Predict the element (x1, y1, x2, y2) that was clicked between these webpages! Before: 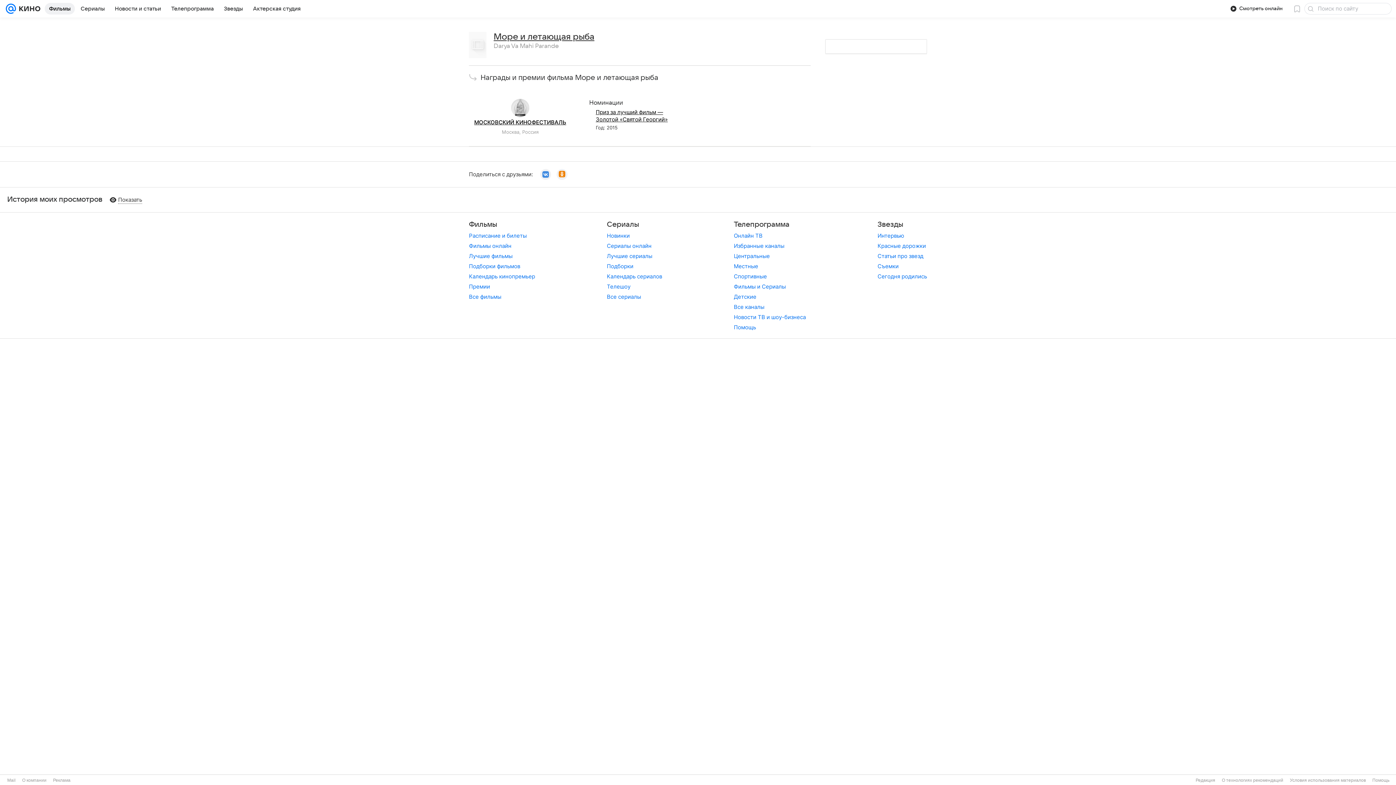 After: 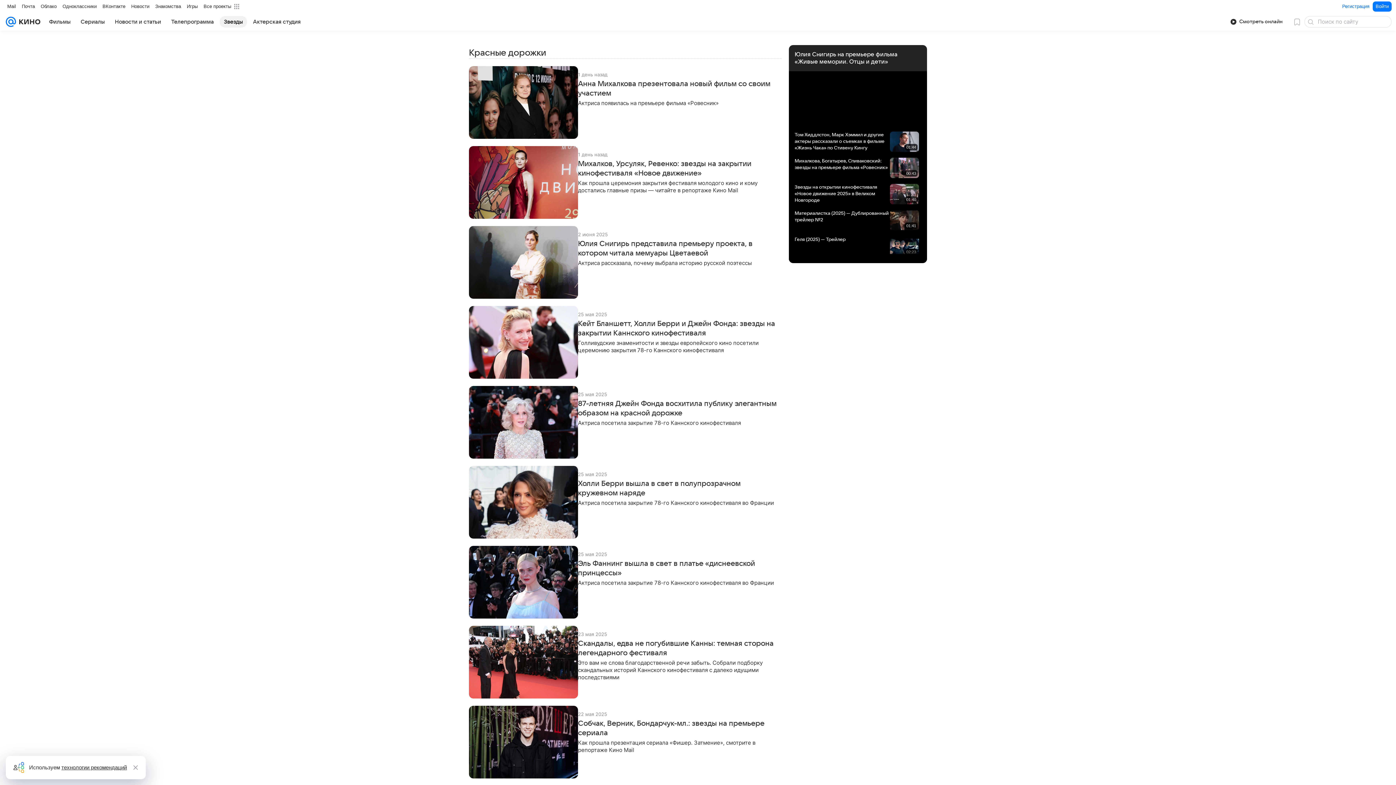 Action: label: Красные дорожки bbox: (877, 242, 926, 249)